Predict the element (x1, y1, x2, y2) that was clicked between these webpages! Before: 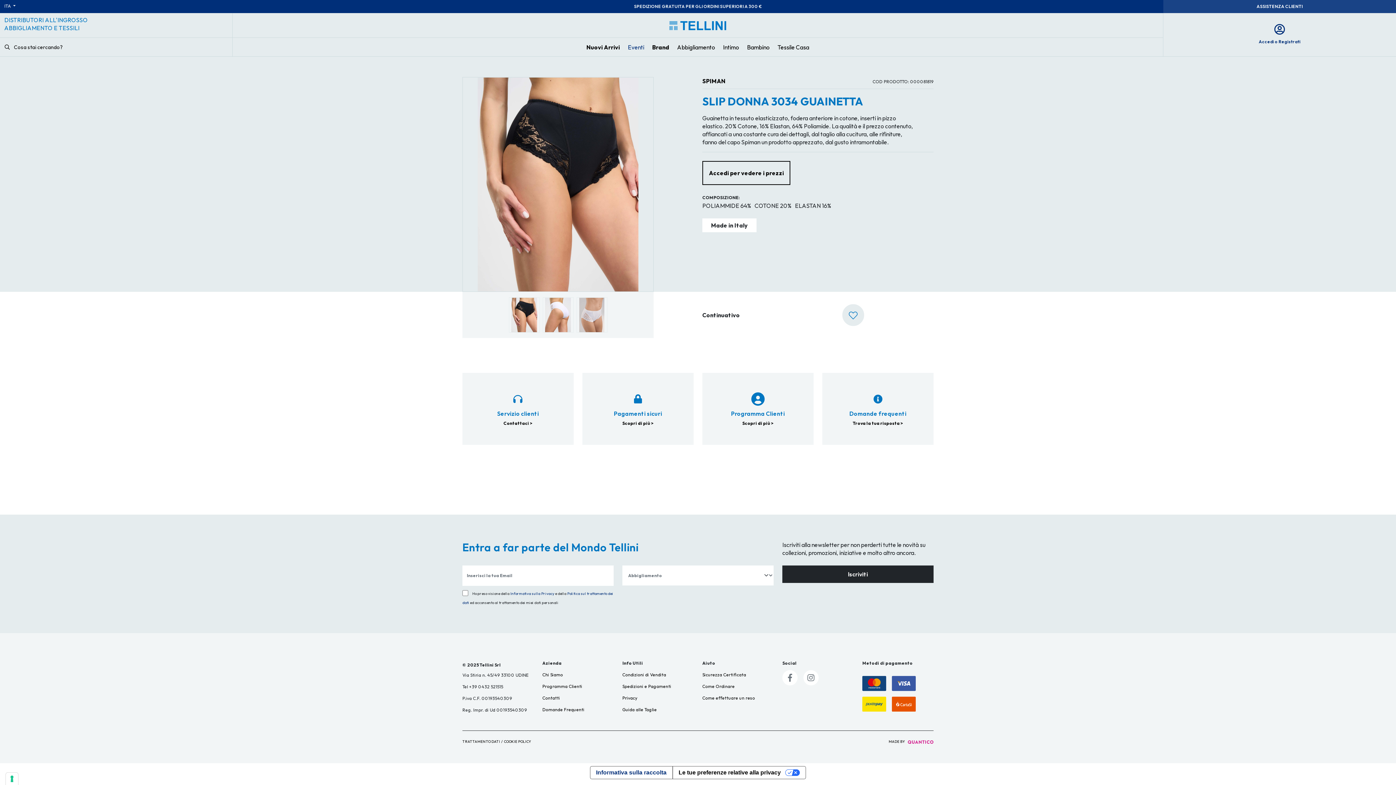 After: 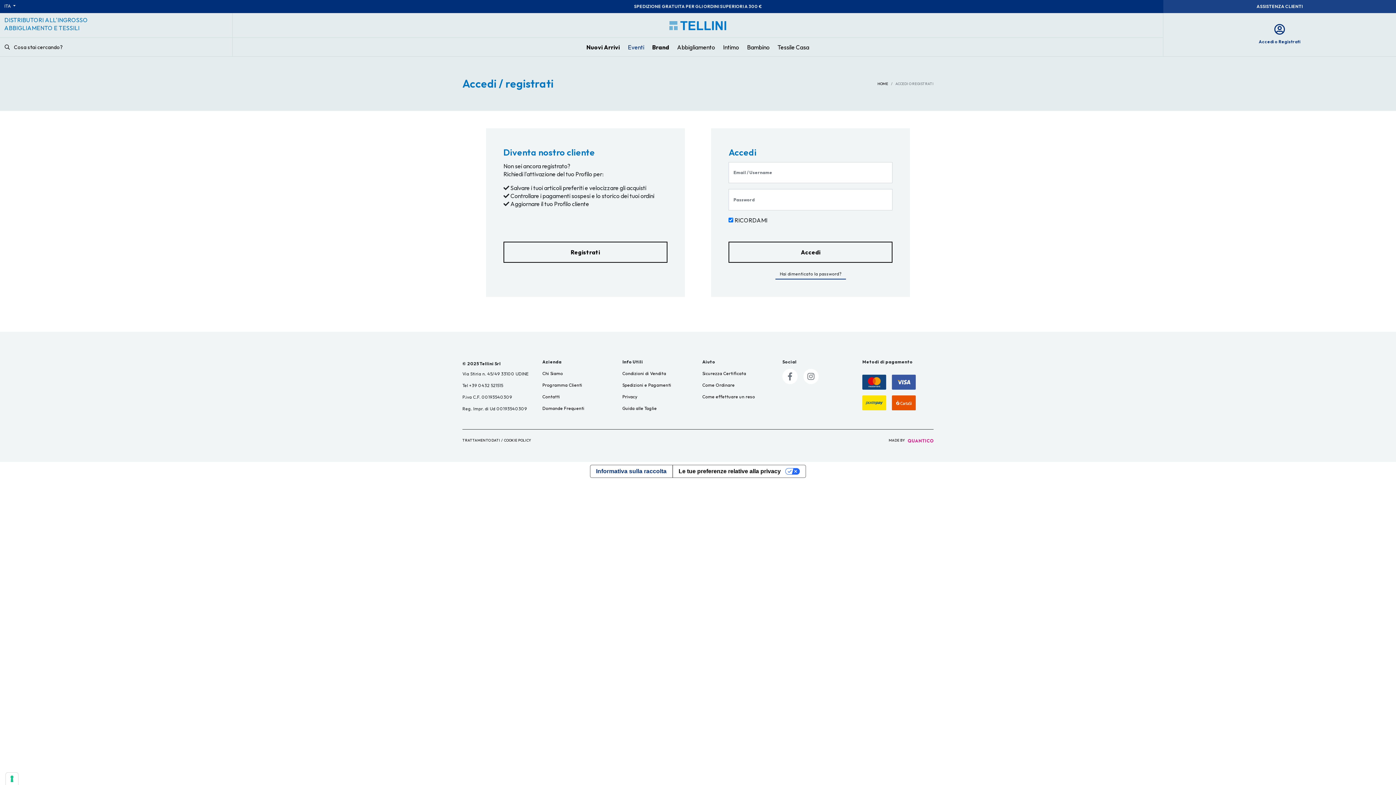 Action: bbox: (1259, 23, 1300, 45) label: Accedi o Registrati